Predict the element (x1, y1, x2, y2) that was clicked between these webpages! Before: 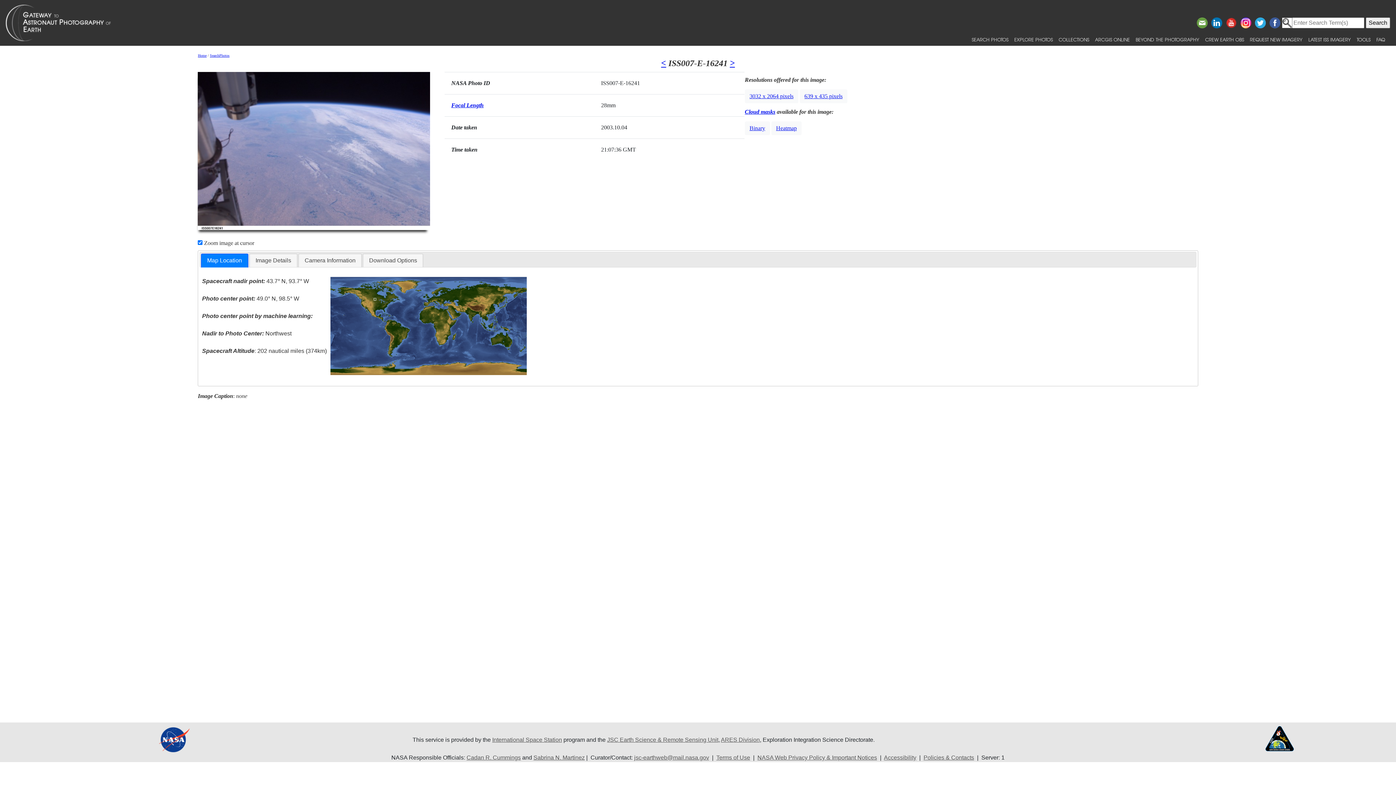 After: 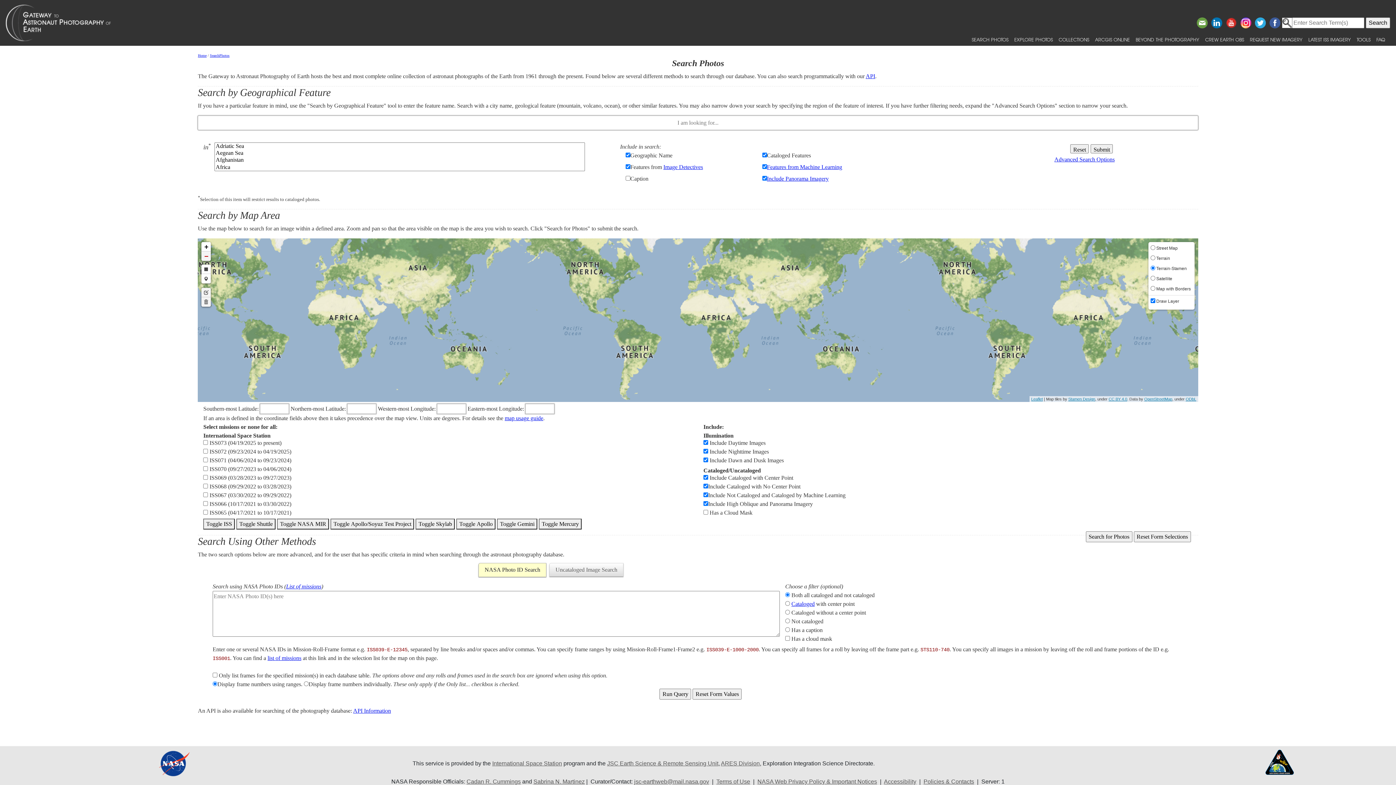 Action: bbox: (209, 53, 229, 57) label: SearchPhotos